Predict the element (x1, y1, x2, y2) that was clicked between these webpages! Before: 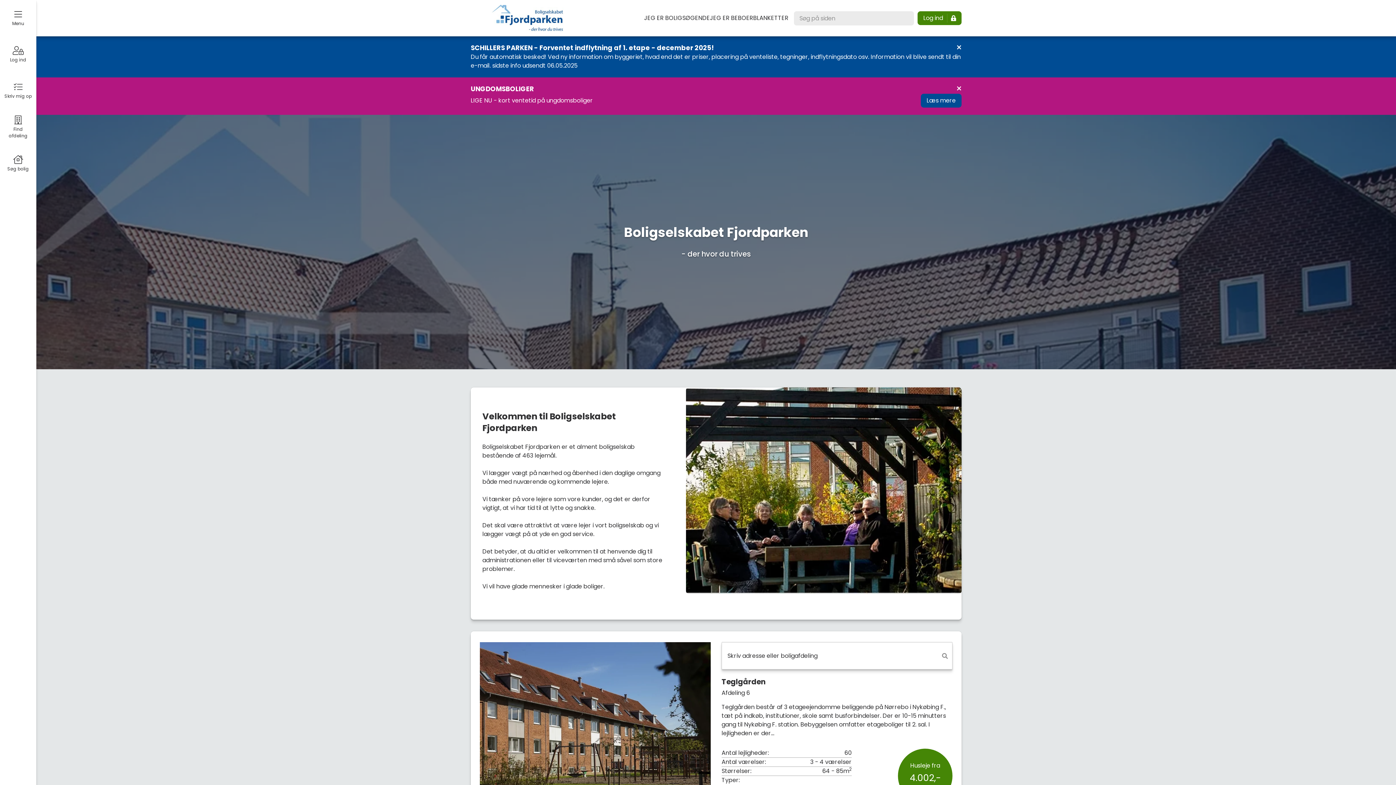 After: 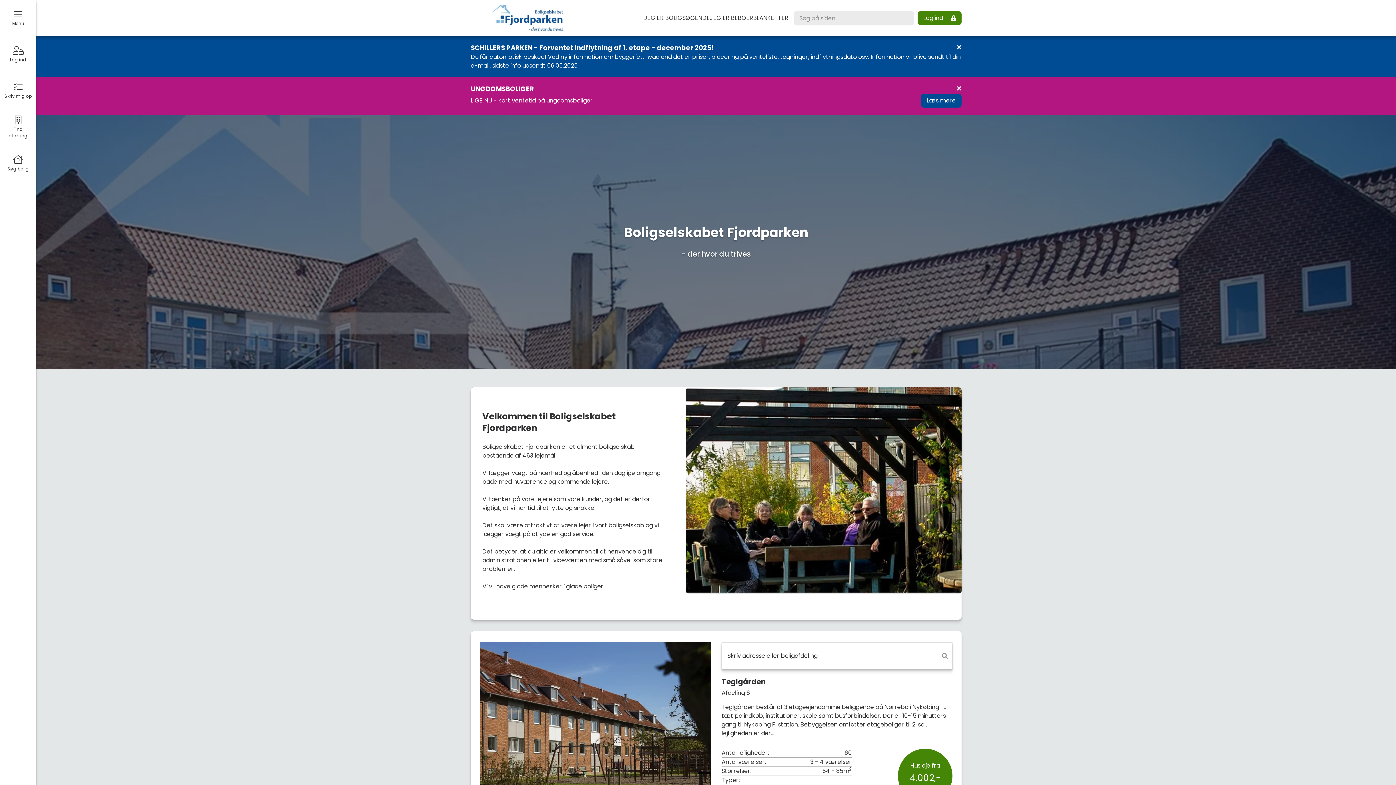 Action: bbox: (473, 4, 545, 31)